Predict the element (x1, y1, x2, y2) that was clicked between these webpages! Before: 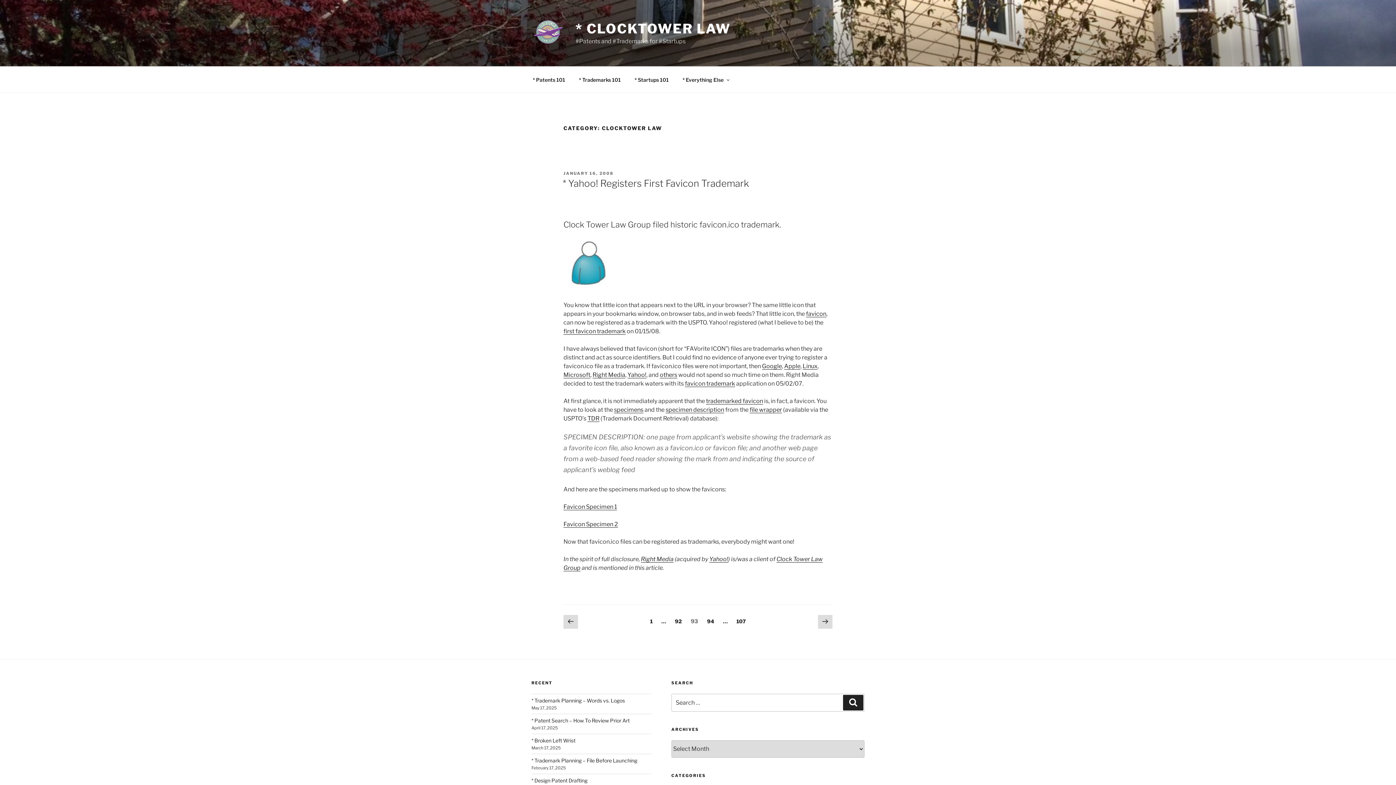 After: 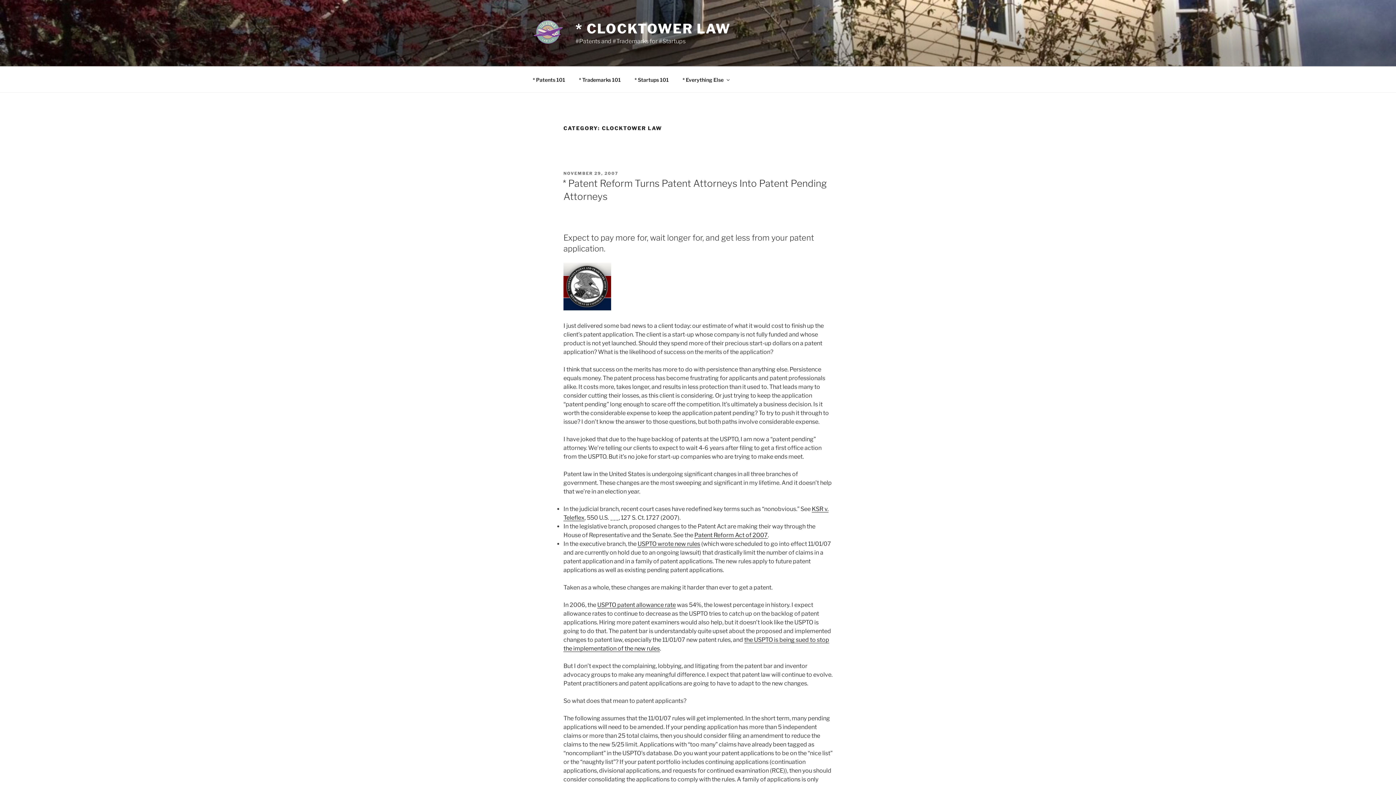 Action: bbox: (703, 615, 718, 628) label: Page
94